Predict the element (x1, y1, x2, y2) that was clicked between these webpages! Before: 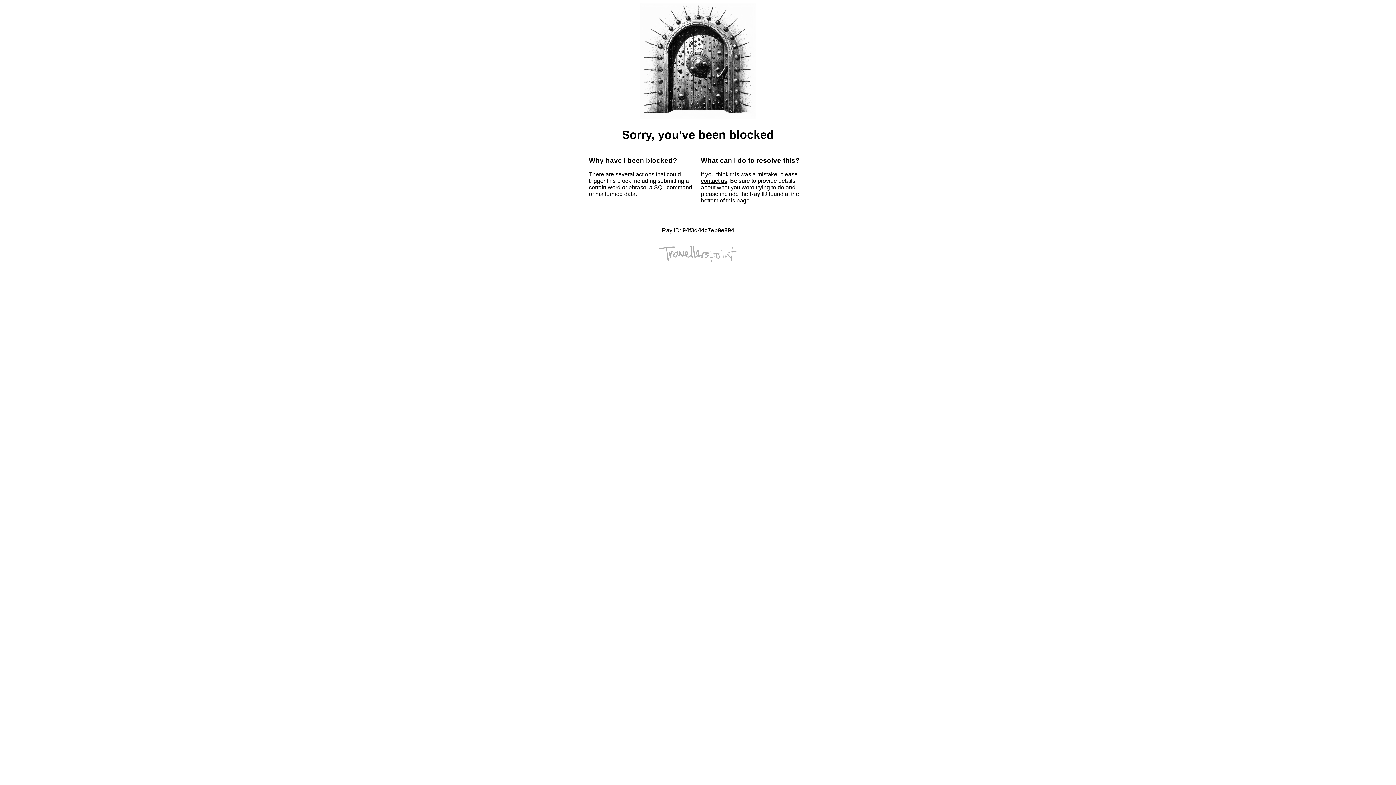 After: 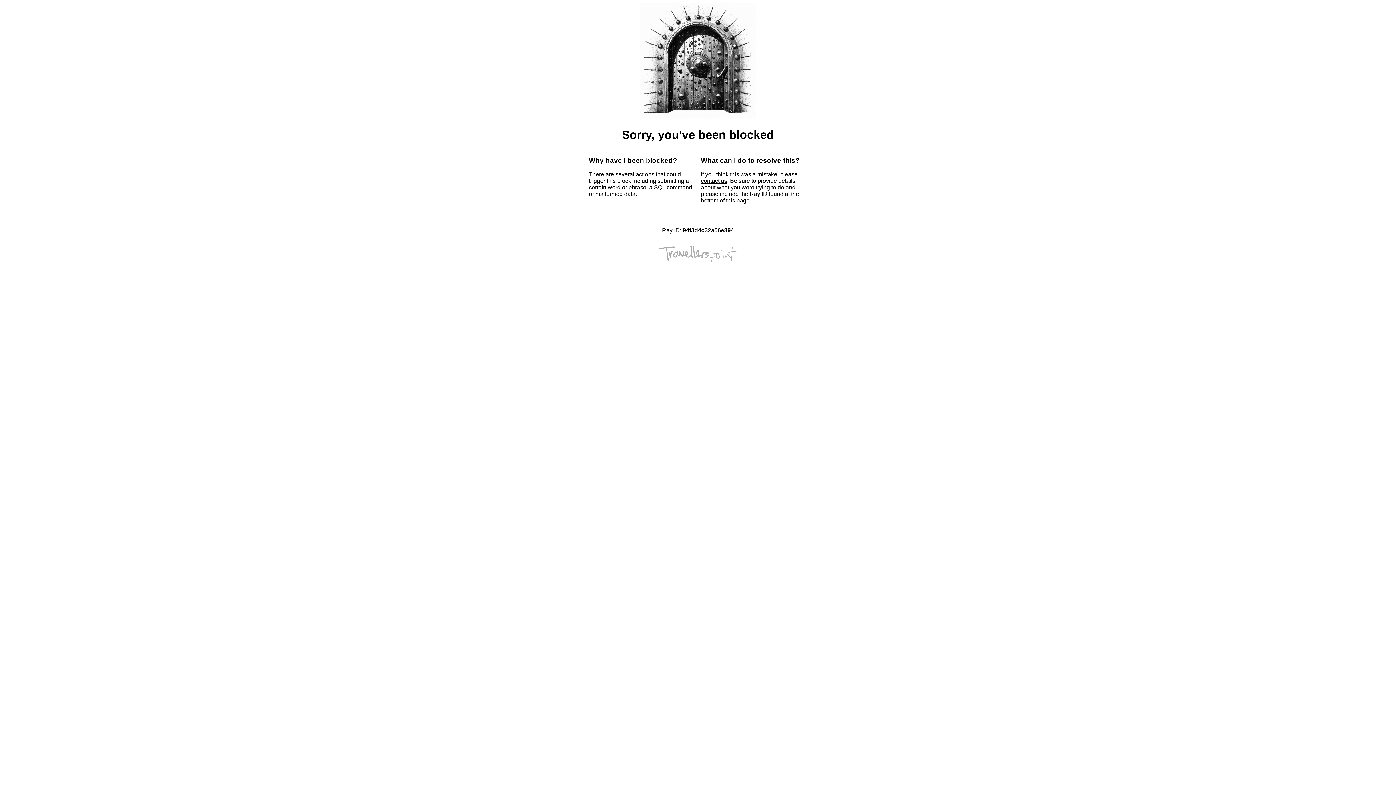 Action: label: contact us bbox: (701, 177, 727, 184)